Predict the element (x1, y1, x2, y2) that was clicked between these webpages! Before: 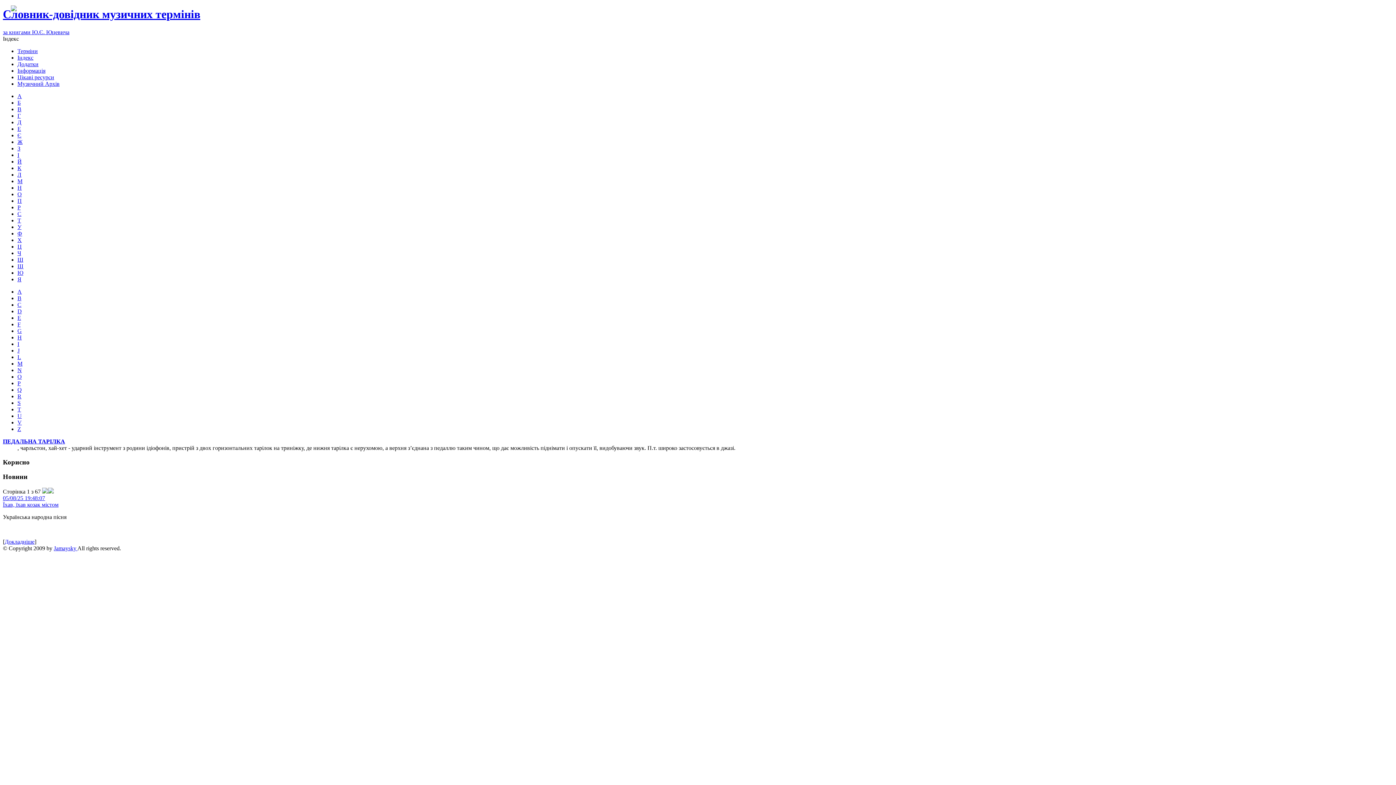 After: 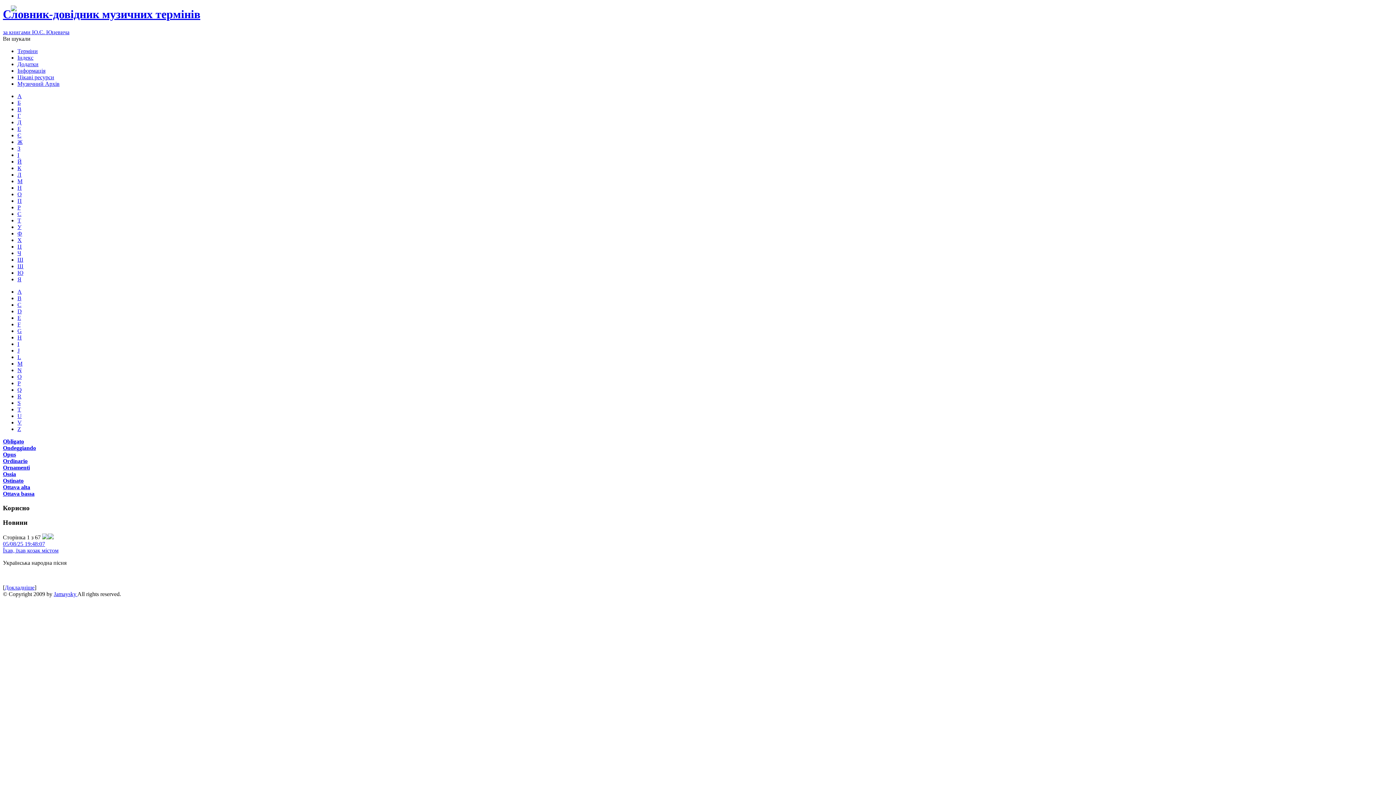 Action: label: O bbox: (17, 373, 21, 379)